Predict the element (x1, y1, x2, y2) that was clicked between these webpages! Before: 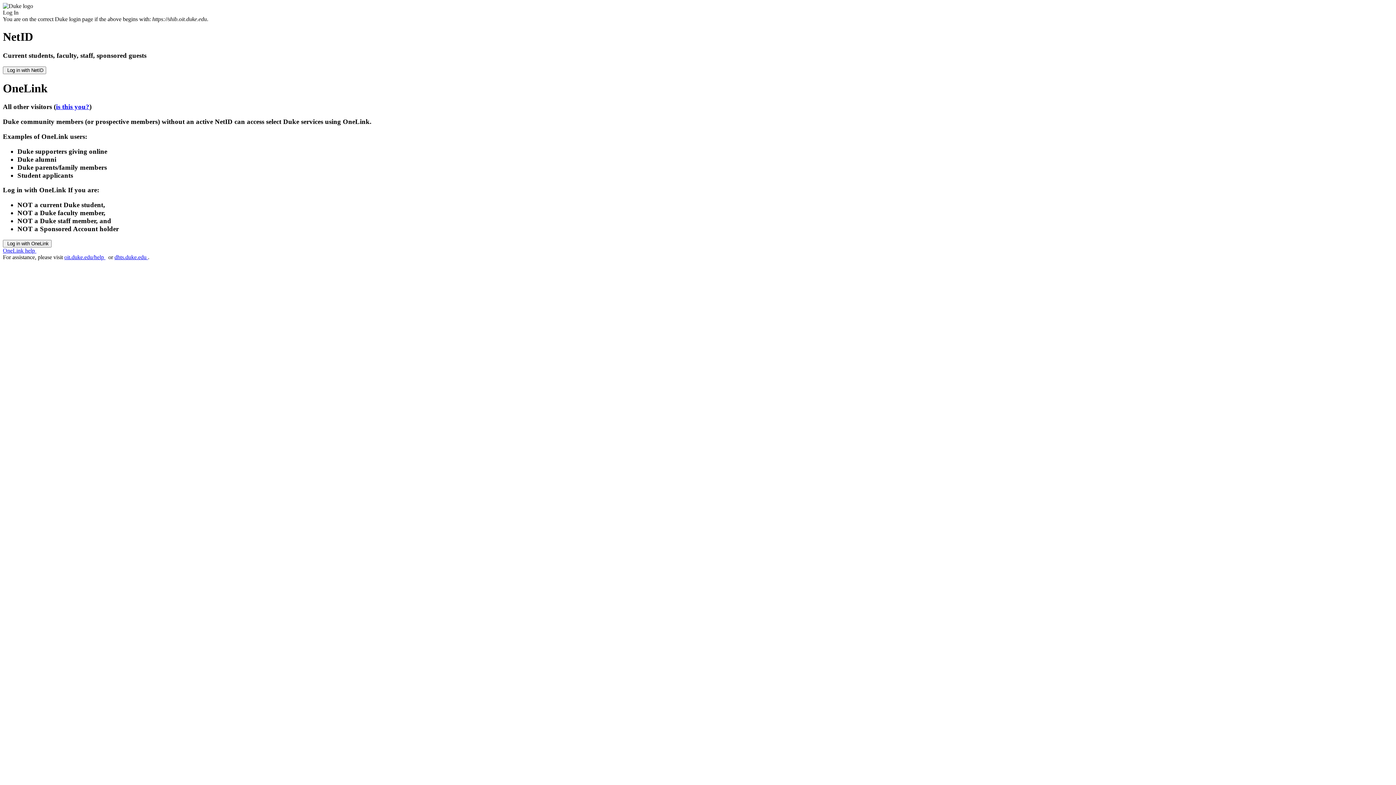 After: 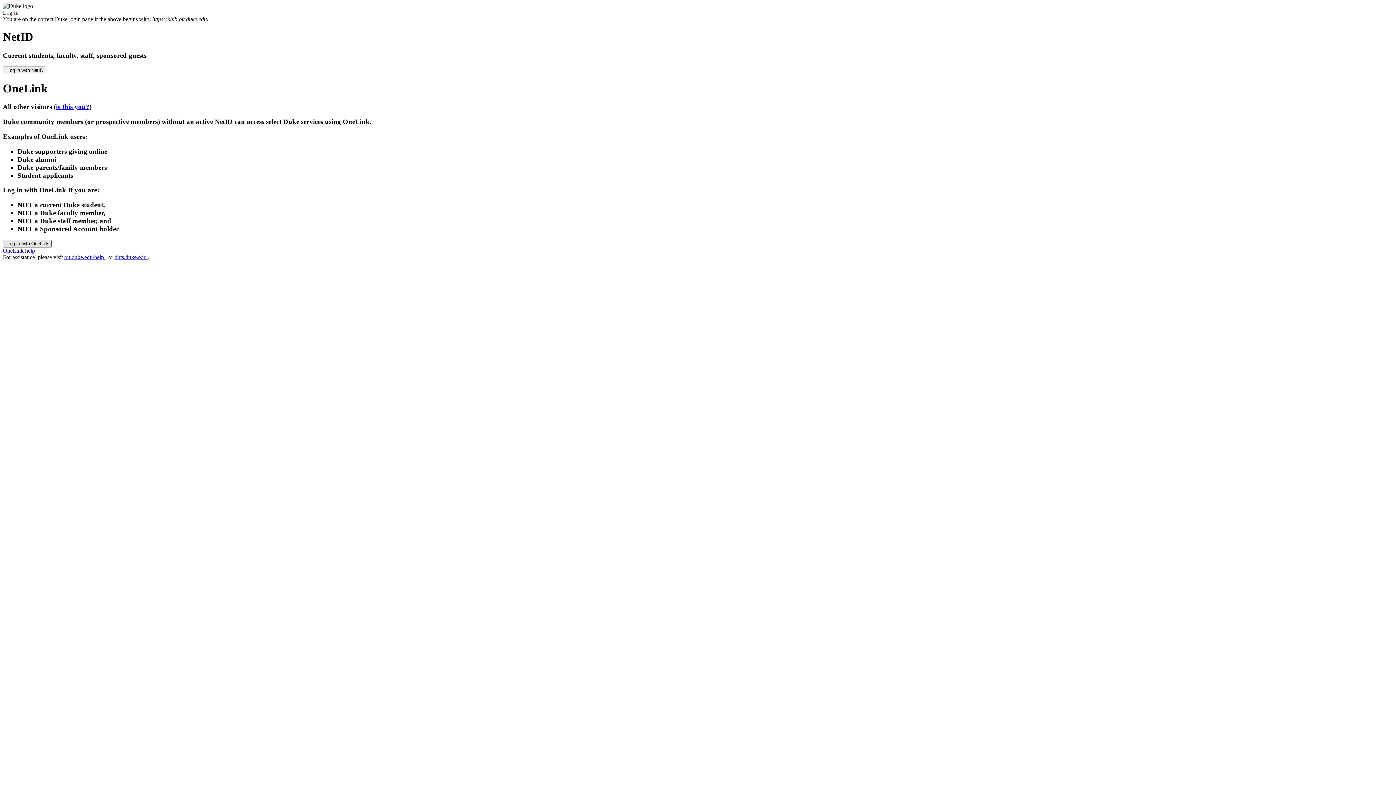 Action: bbox: (2, 239, 51, 247) label:  Log in with OneLink